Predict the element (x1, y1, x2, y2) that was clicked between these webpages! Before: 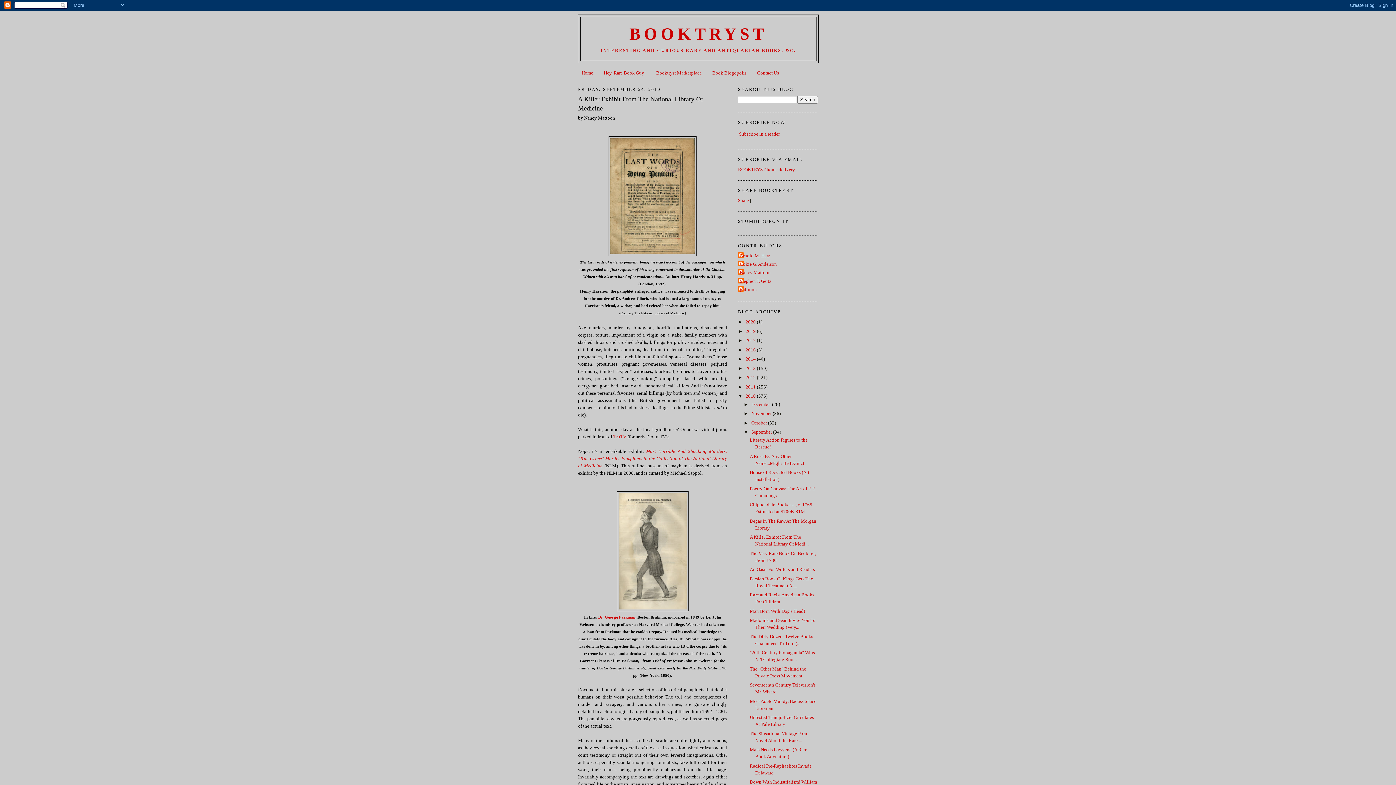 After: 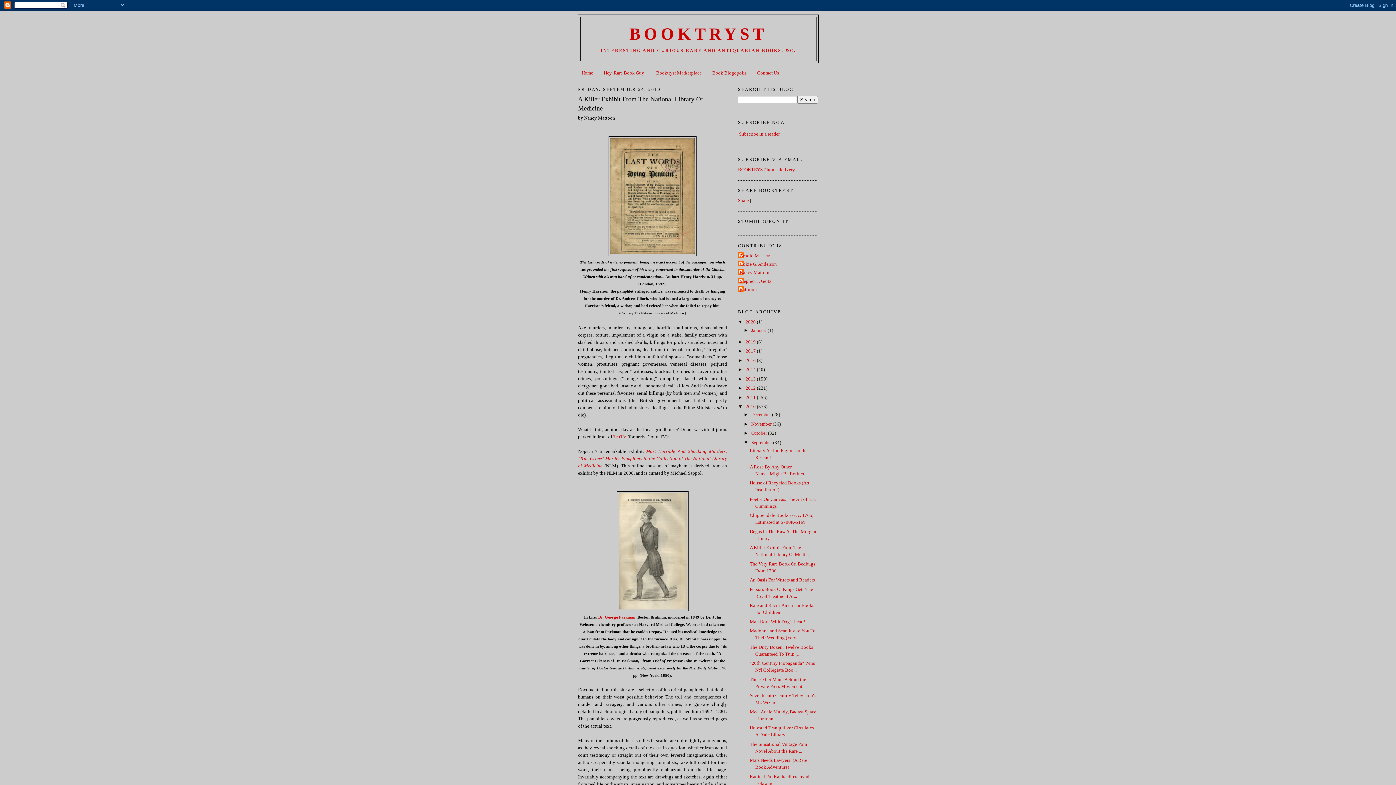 Action: label: ►   bbox: (738, 319, 745, 324)